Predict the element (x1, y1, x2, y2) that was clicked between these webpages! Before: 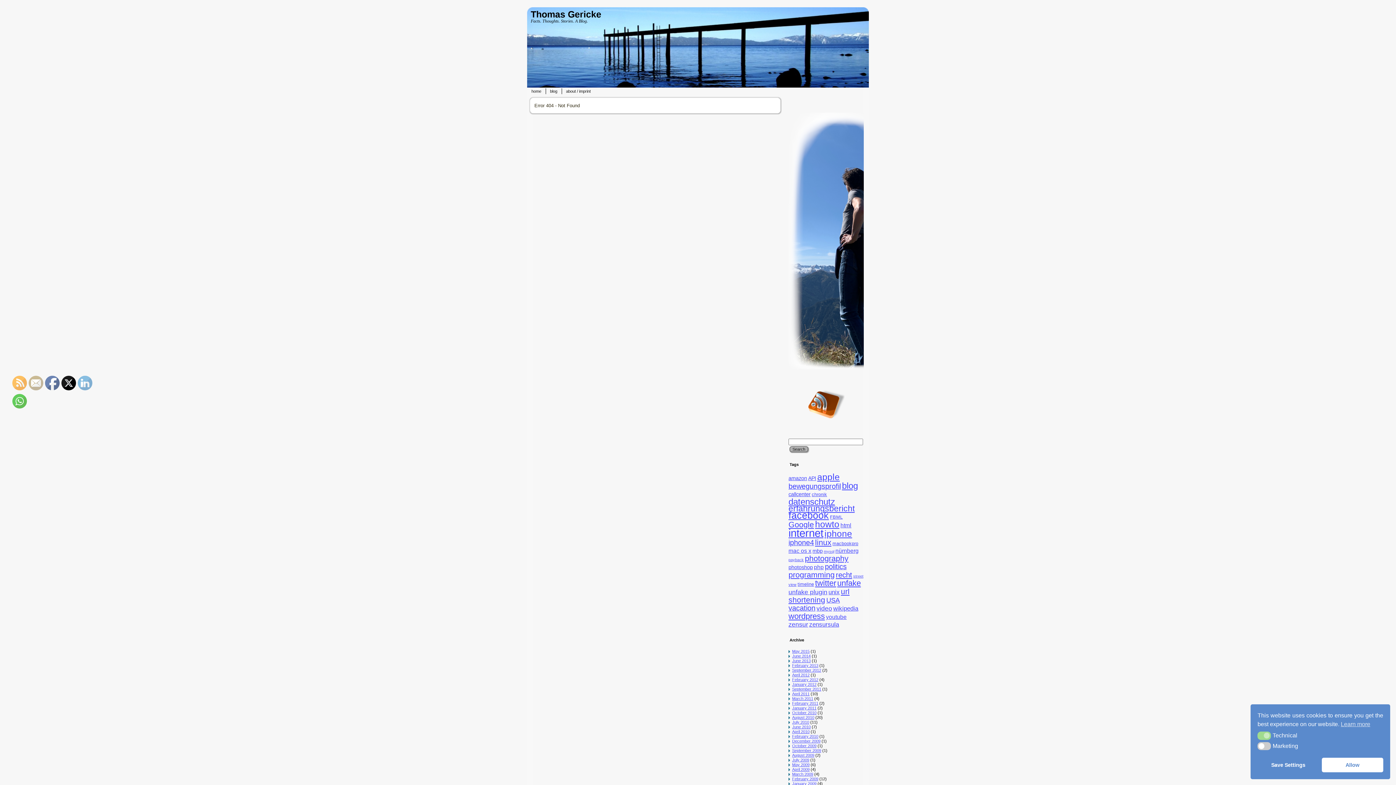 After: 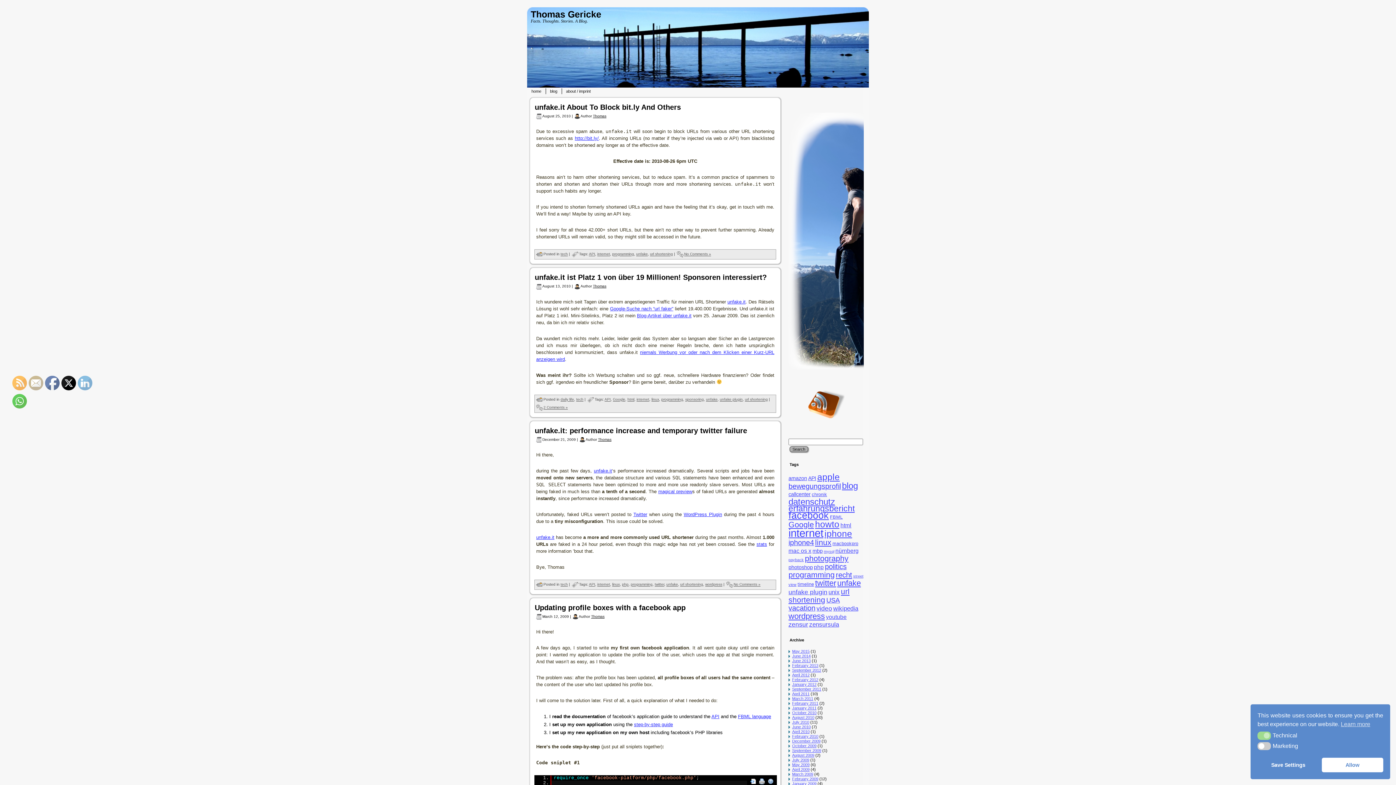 Action: bbox: (808, 475, 816, 481) label: API (4 items)